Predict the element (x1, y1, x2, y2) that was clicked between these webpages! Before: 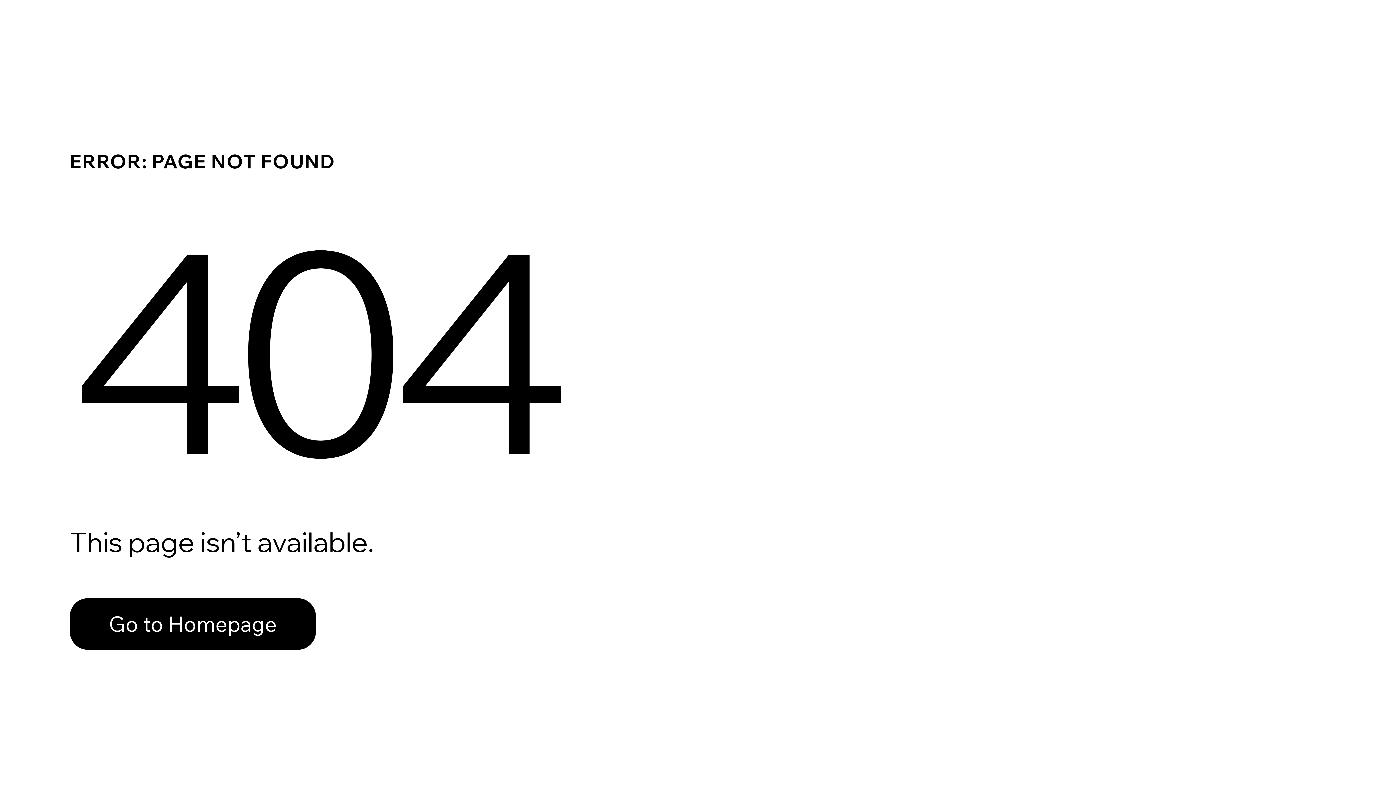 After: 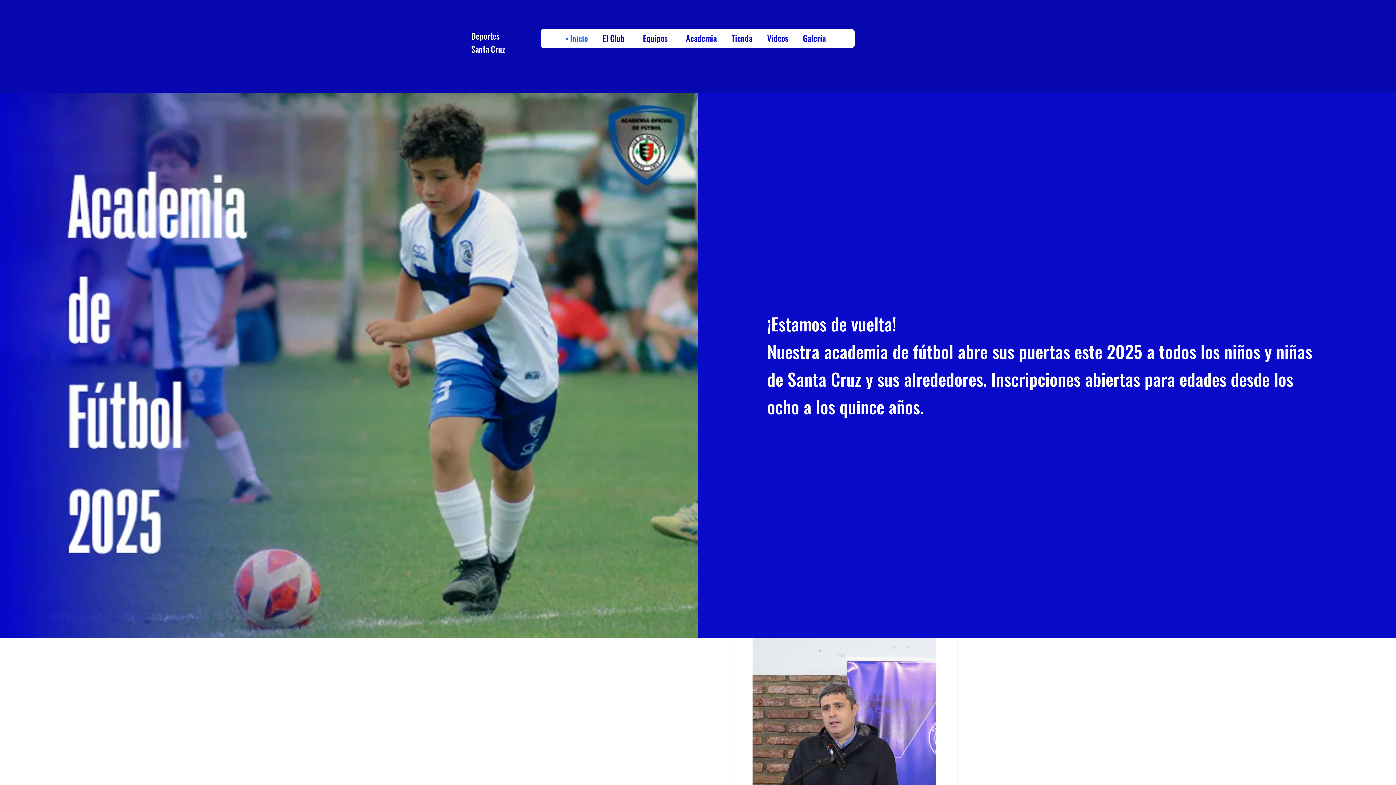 Action: bbox: (69, 582, 768, 659) label: Go to Homepage